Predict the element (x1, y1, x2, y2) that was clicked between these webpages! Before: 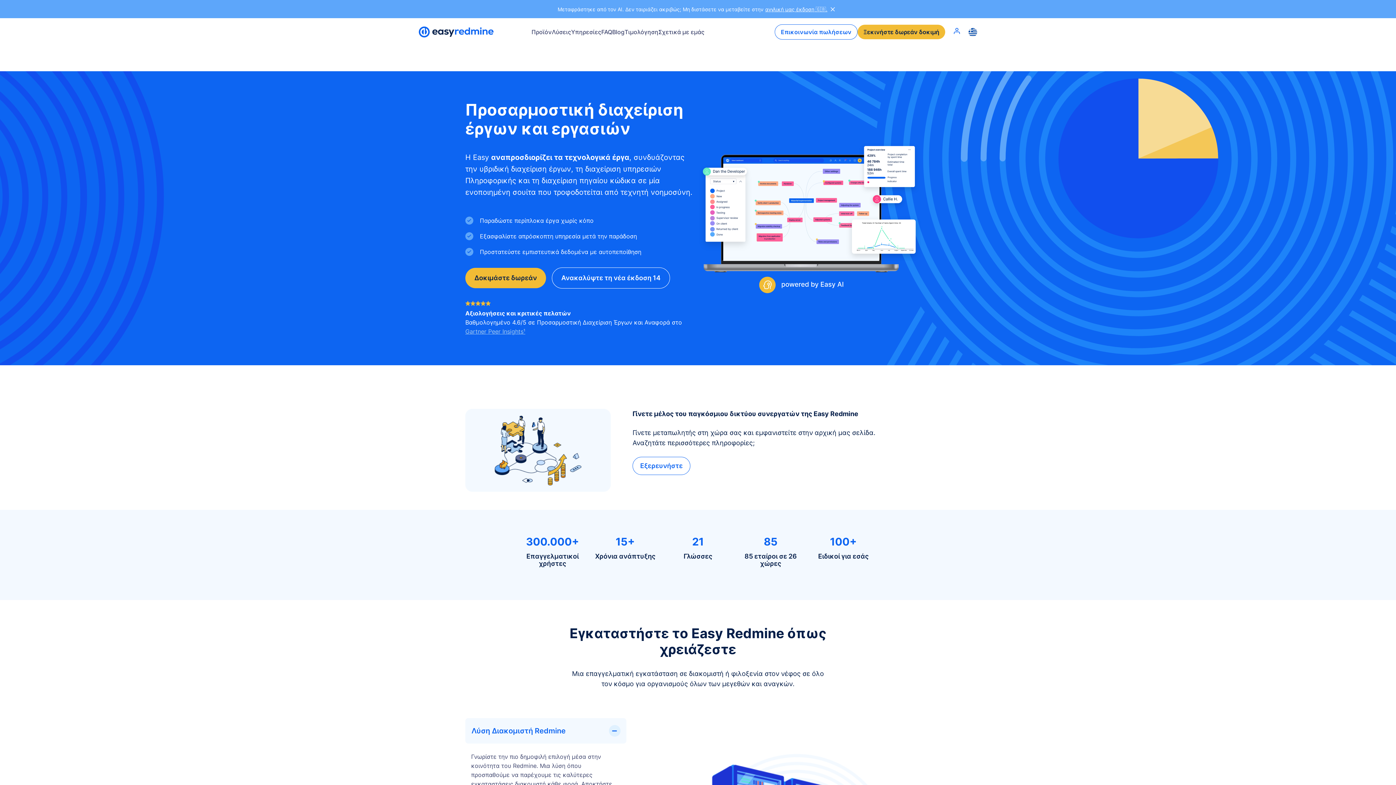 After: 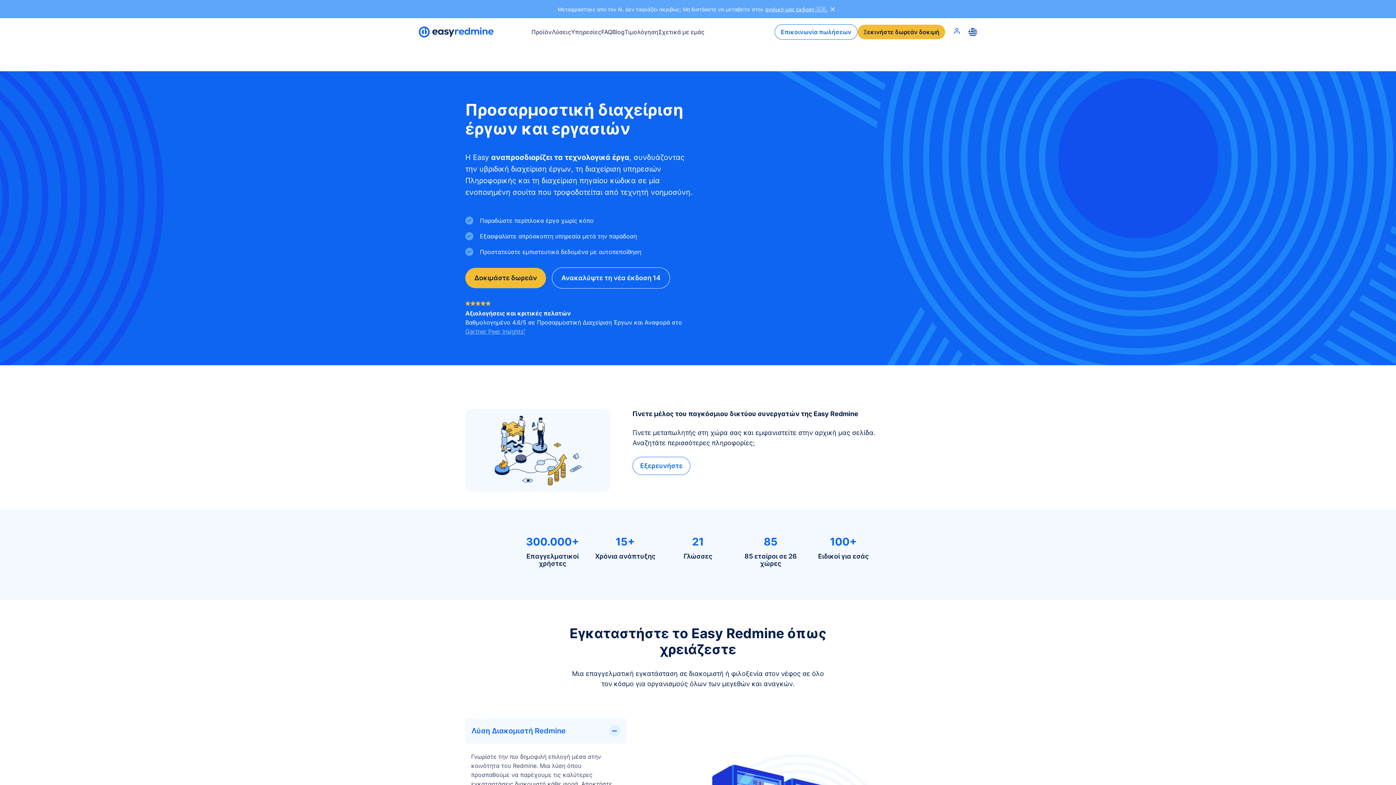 Action: bbox: (418, 26, 495, 37)